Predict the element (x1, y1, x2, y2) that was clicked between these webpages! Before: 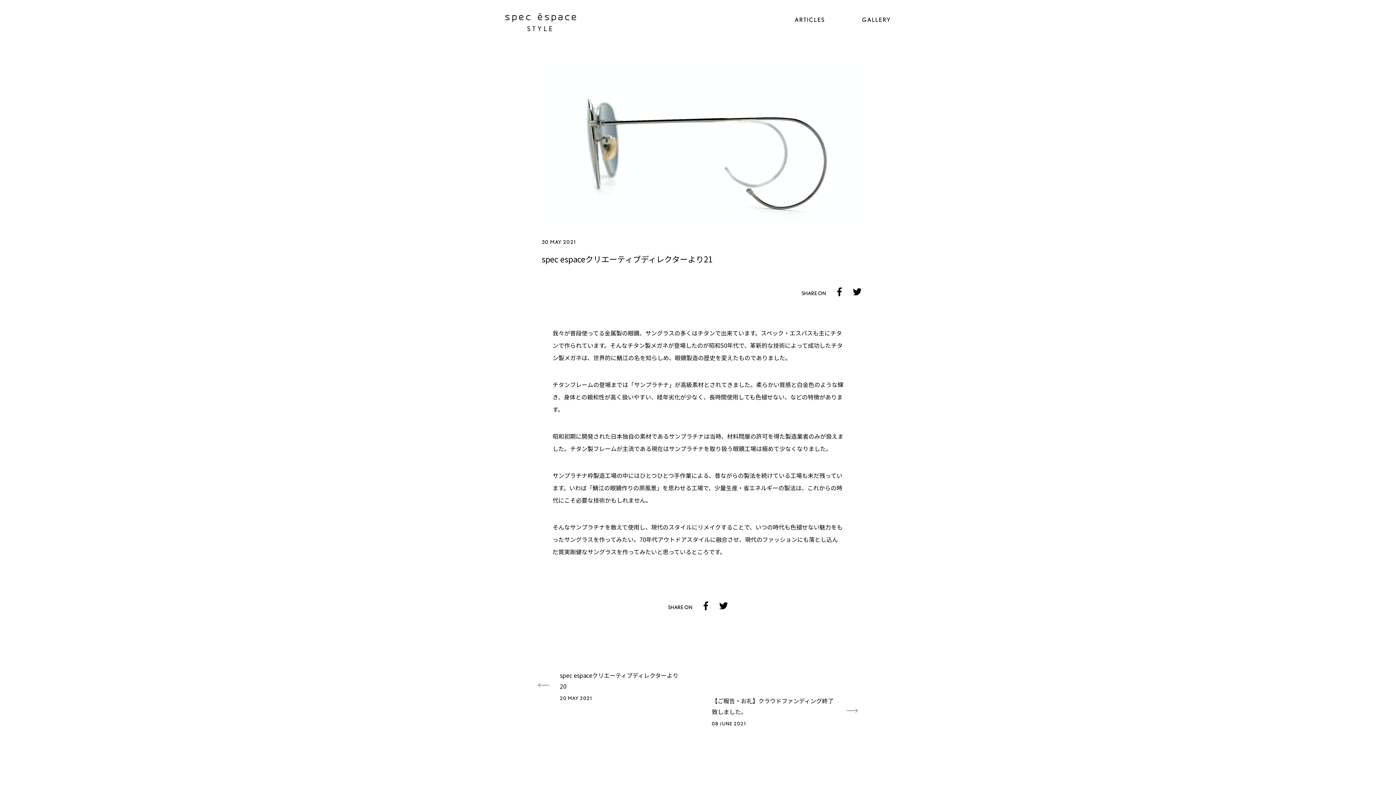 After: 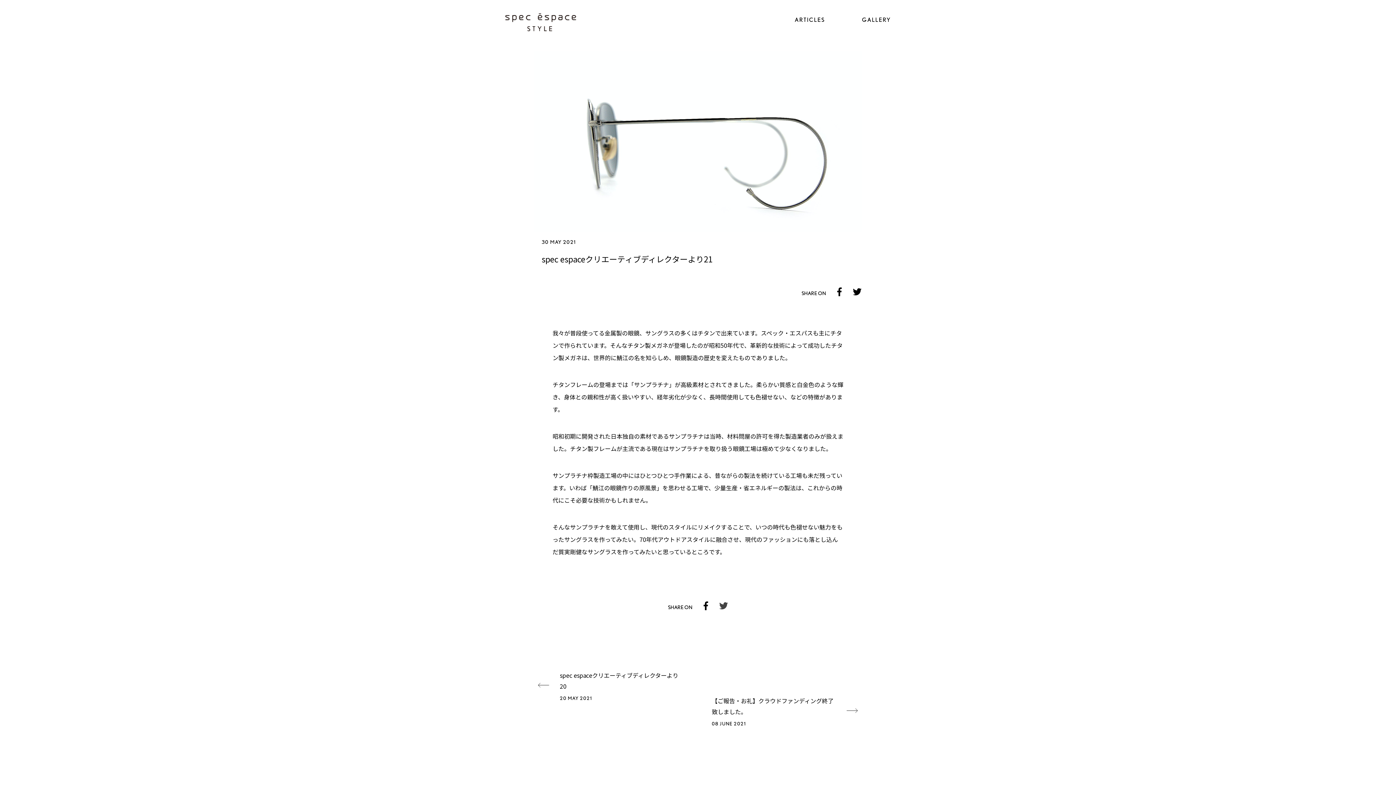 Action: bbox: (708, 607, 728, 610)